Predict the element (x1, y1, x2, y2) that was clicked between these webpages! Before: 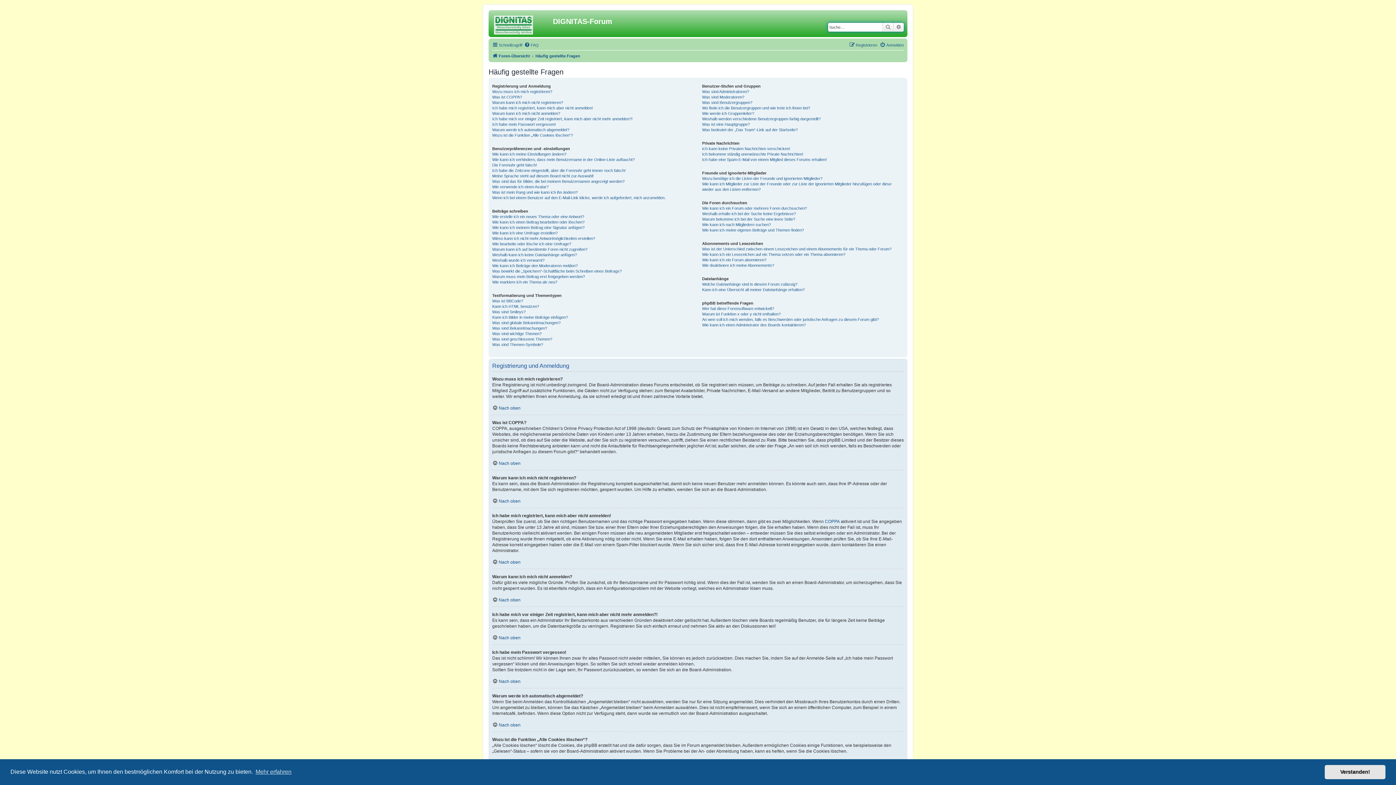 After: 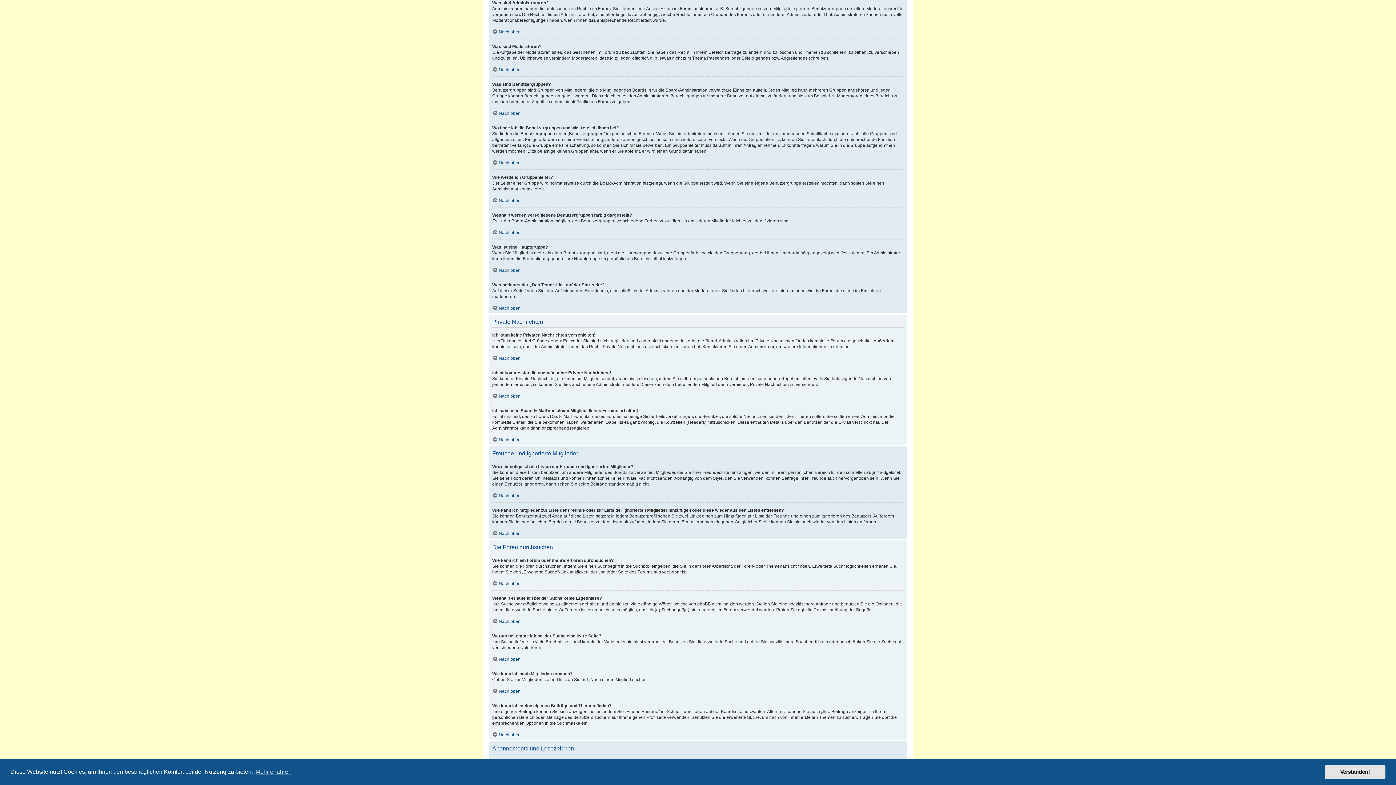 Action: label: Was sind Administratoren? bbox: (702, 89, 749, 94)